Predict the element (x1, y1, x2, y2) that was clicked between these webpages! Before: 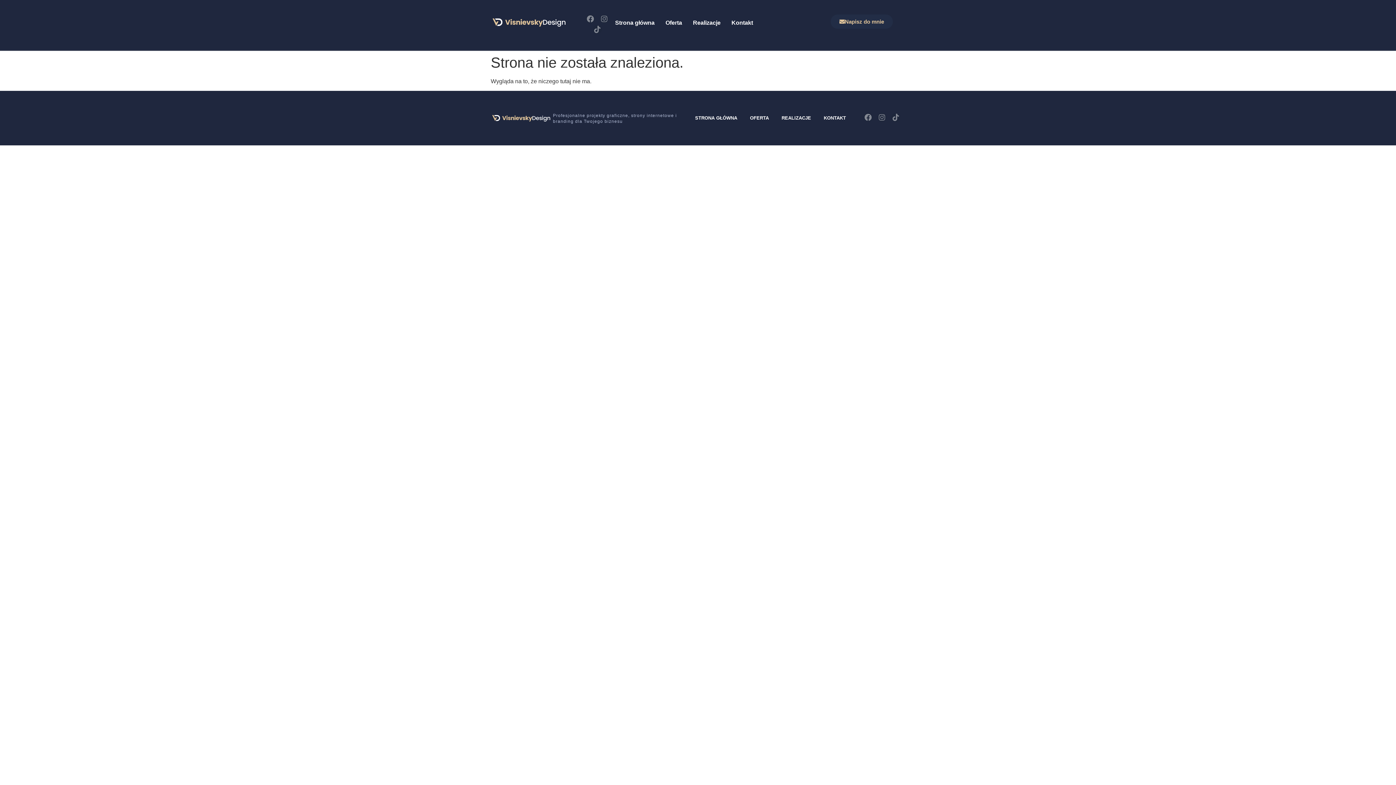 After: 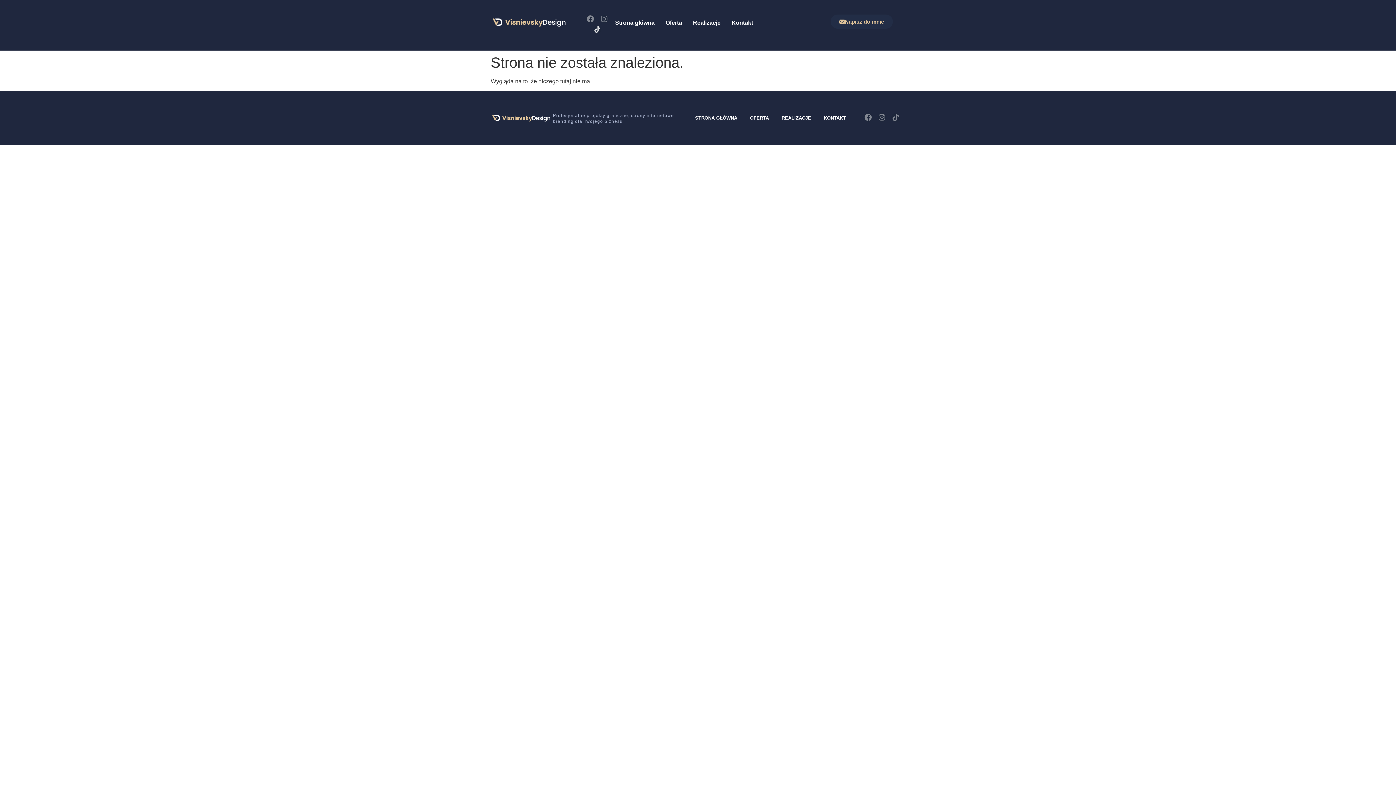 Action: bbox: (593, 25, 601, 33) label: Tiktok